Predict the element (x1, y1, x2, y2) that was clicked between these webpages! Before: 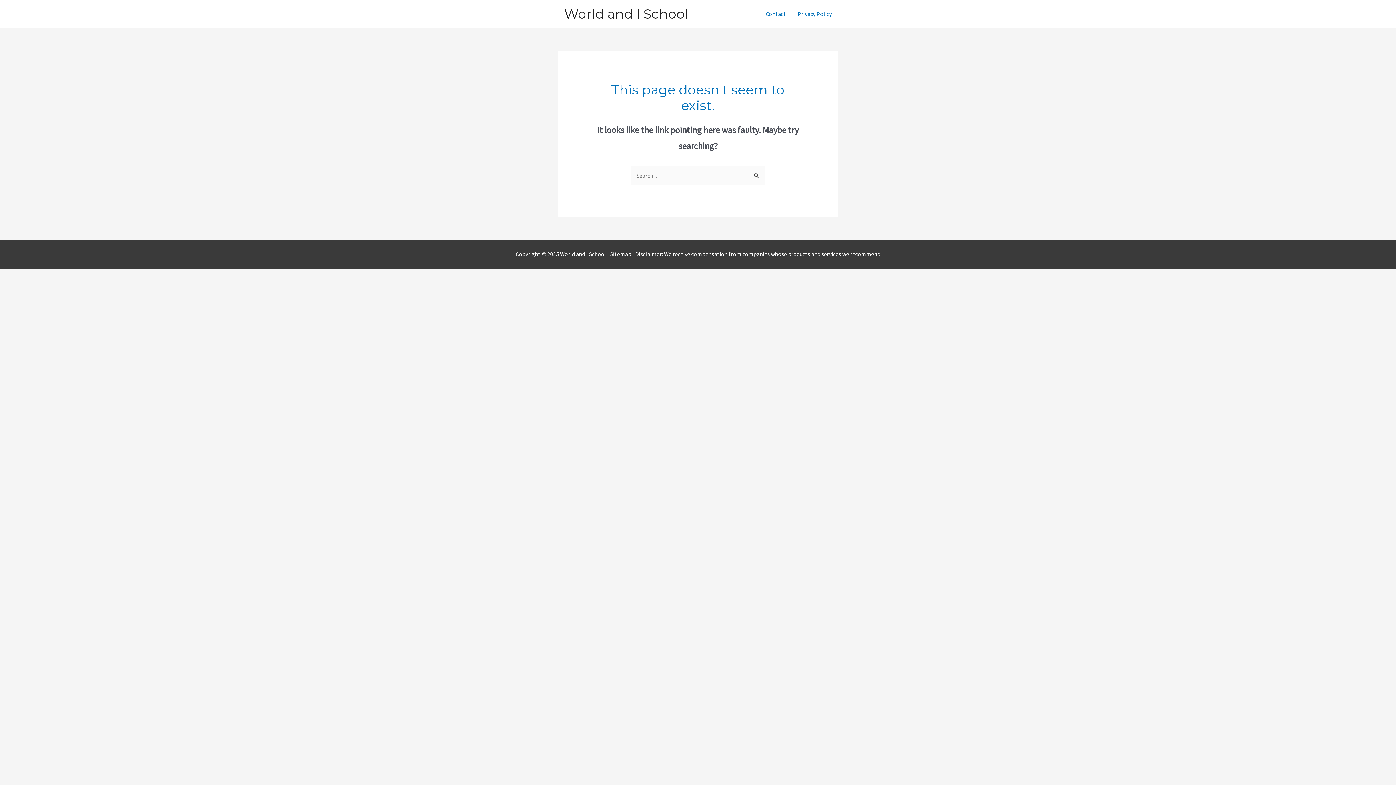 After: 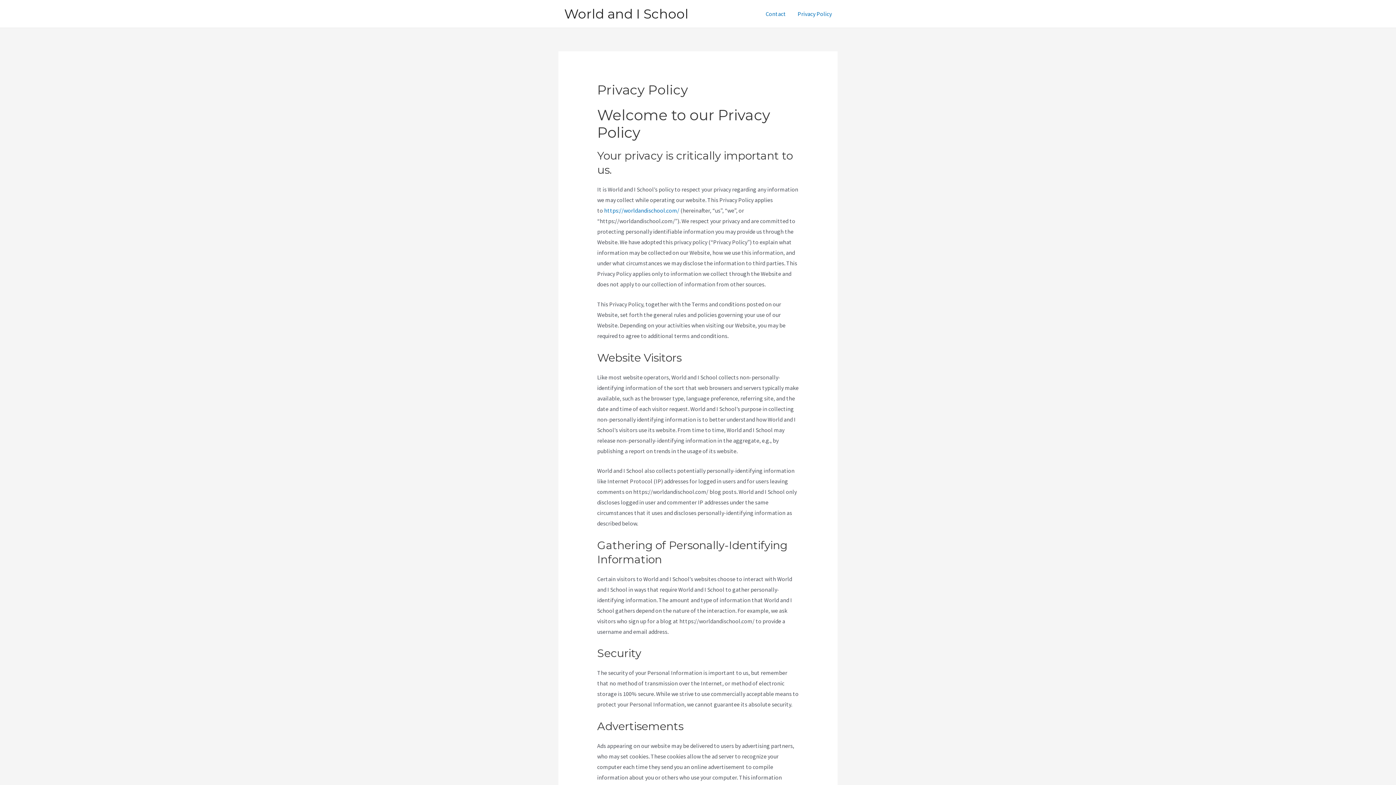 Action: bbox: (792, 1, 837, 26) label: Privacy Policy